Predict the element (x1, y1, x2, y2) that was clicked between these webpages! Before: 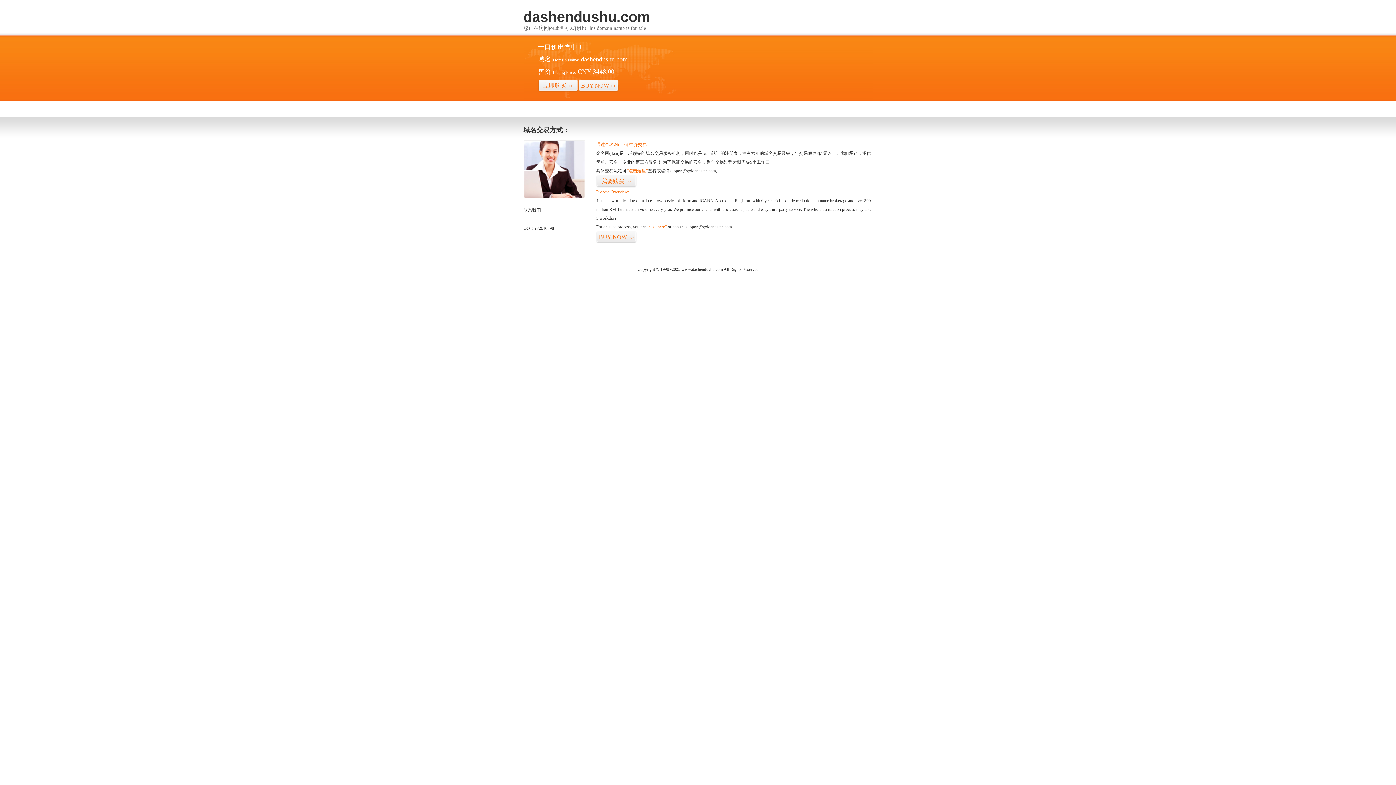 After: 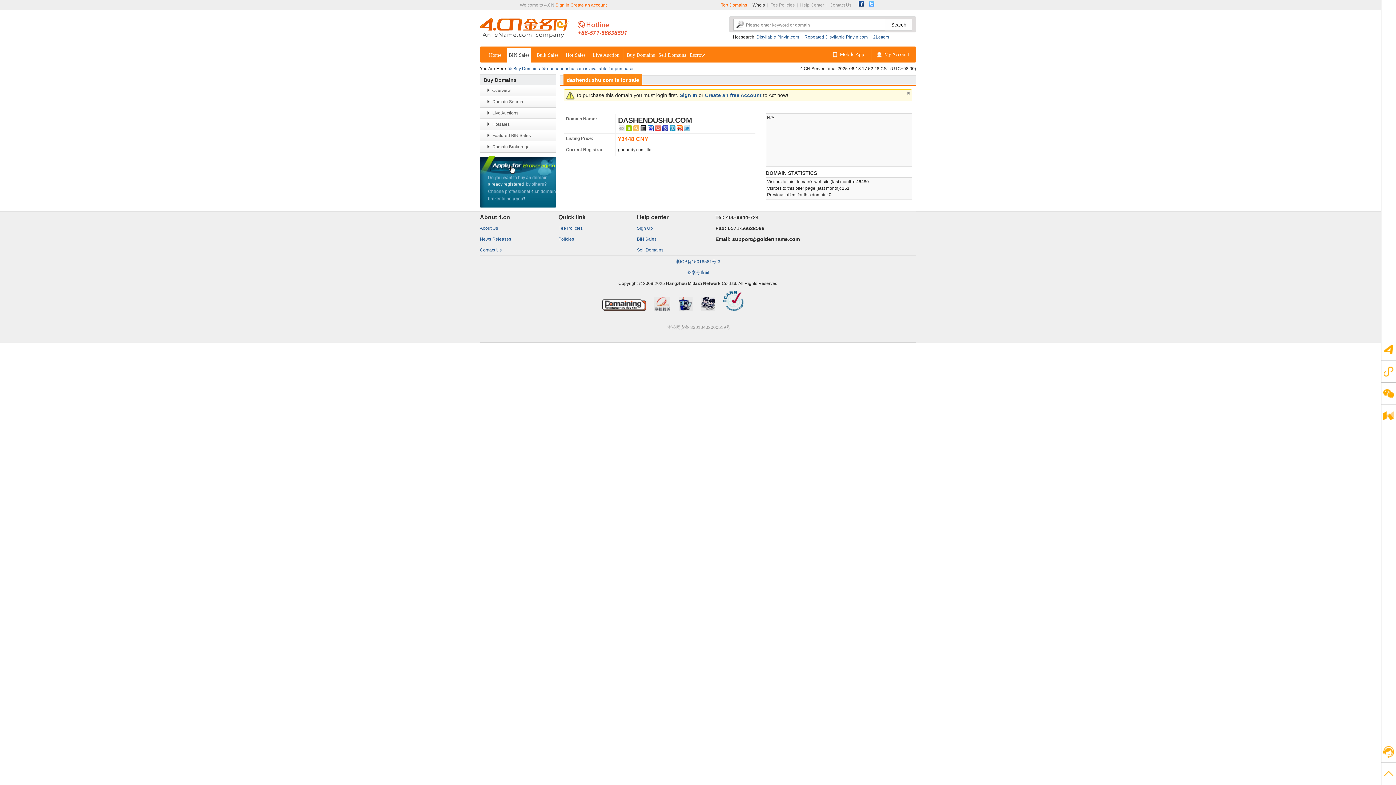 Action: bbox: (538, 79, 578, 92) label: 立即购买>>